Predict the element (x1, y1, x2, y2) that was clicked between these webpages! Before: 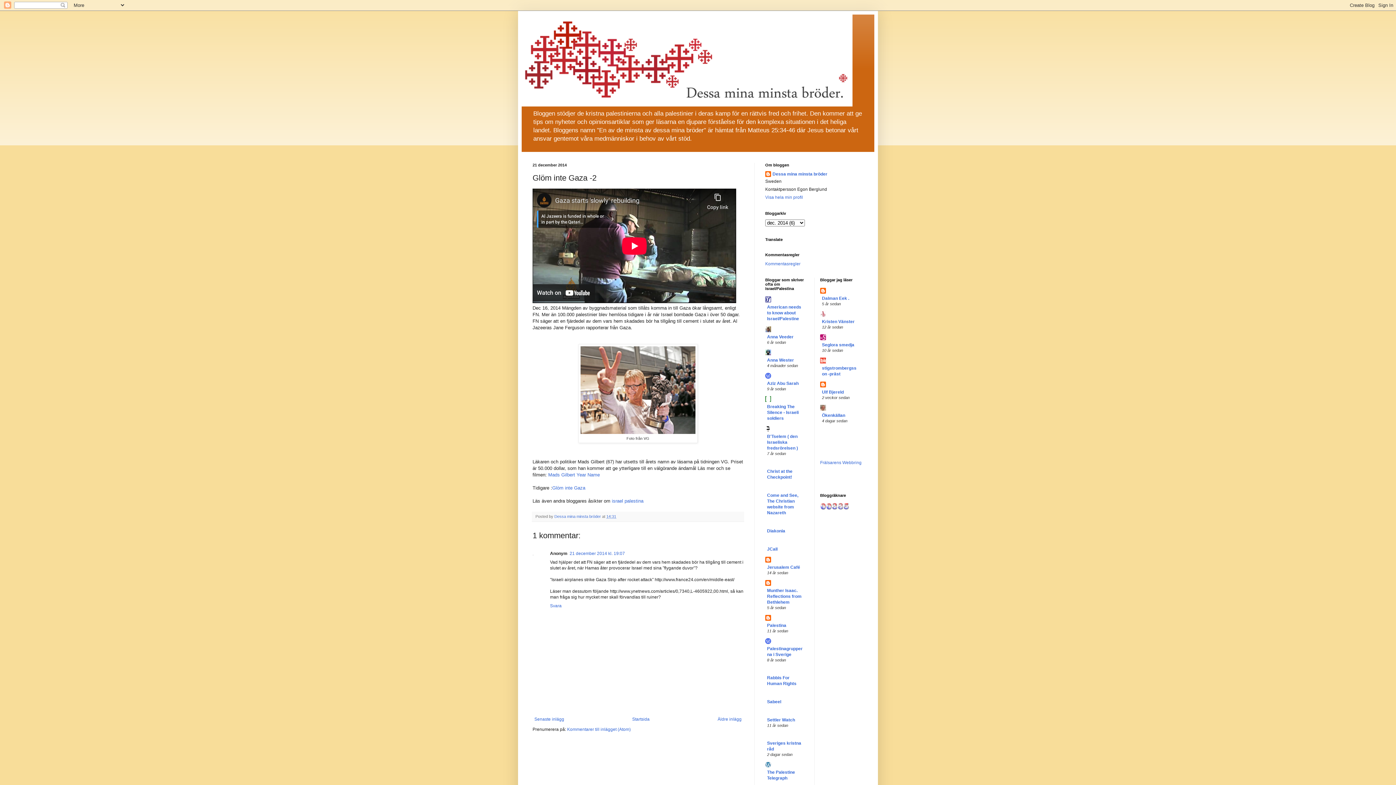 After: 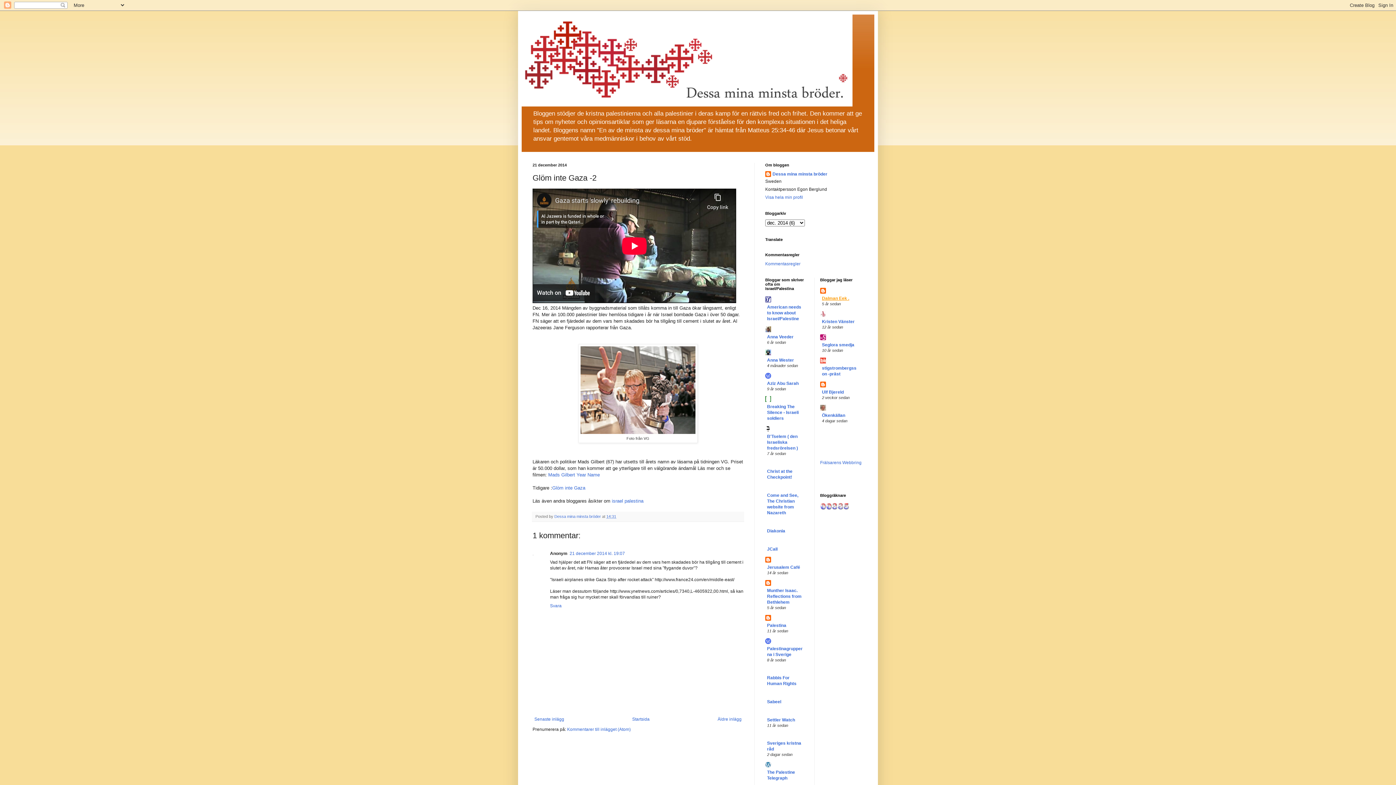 Action: bbox: (822, 296, 849, 301) label: Dalman Eek .